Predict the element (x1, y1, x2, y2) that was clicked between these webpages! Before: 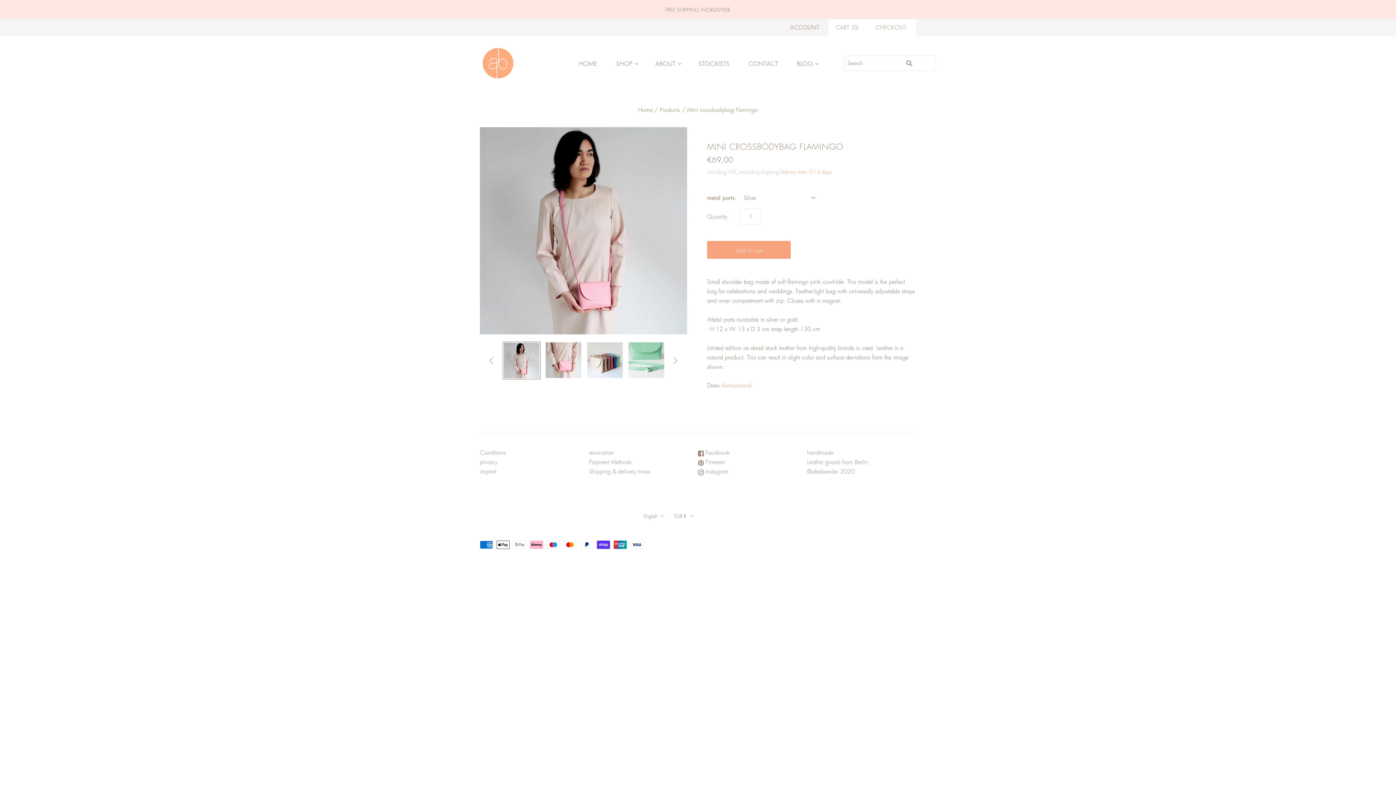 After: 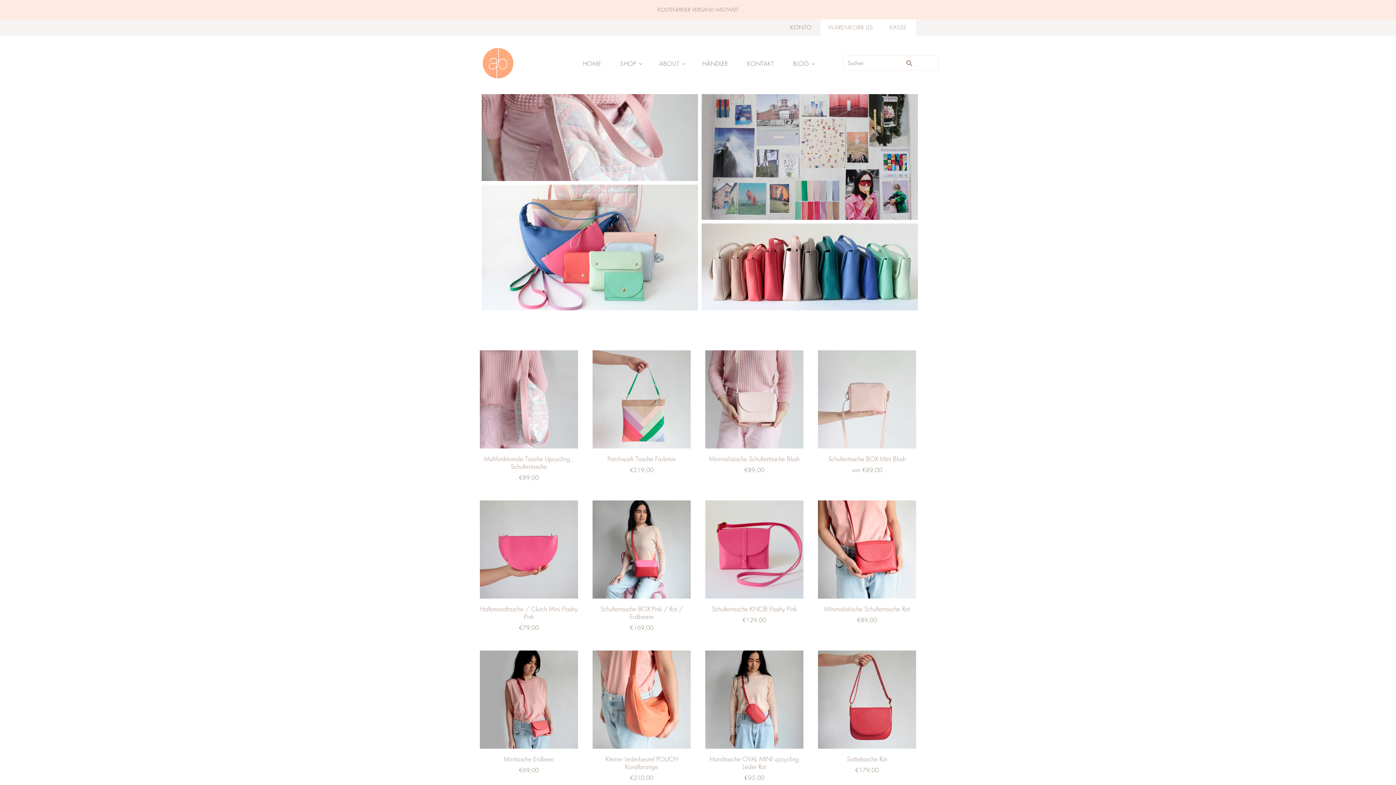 Action: bbox: (873, 23, 909, 32) label: CHECKOUT